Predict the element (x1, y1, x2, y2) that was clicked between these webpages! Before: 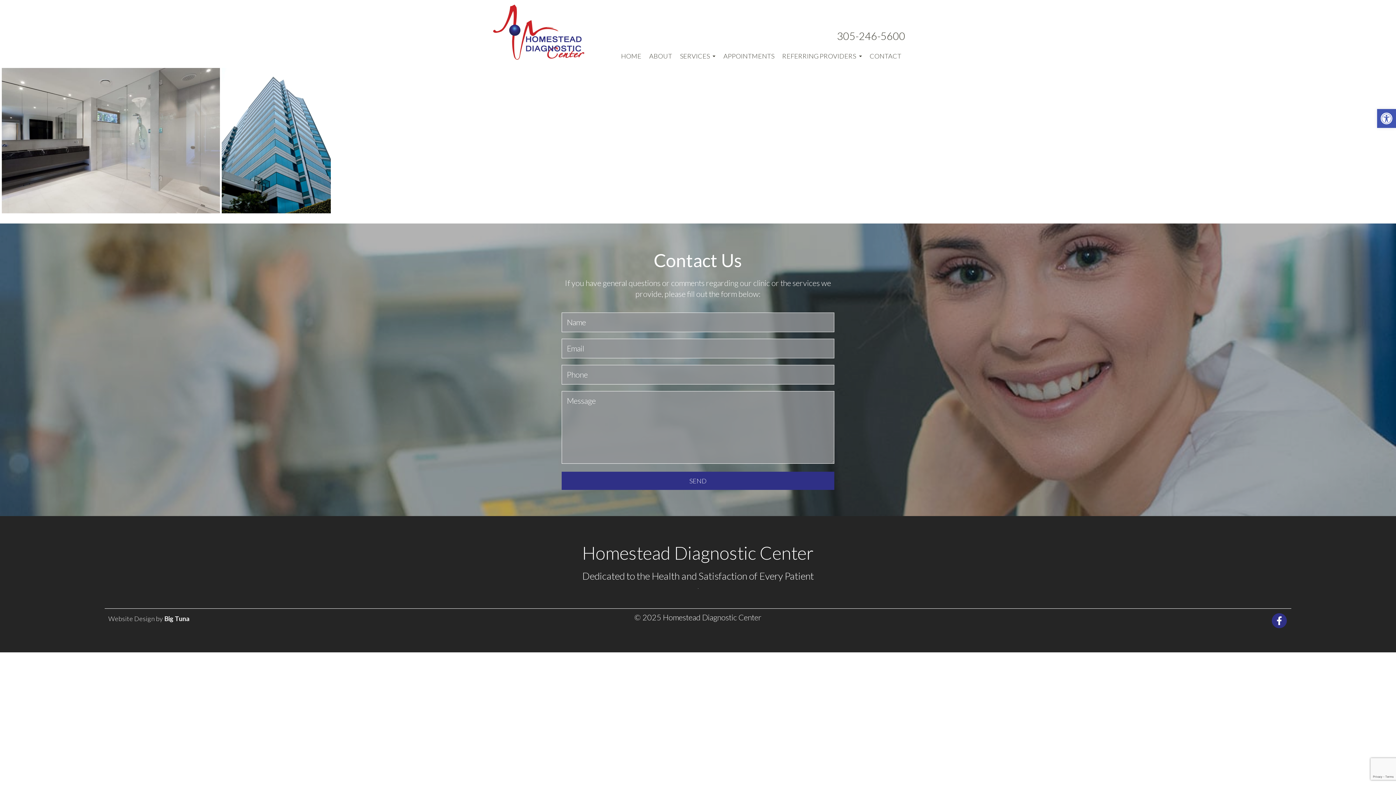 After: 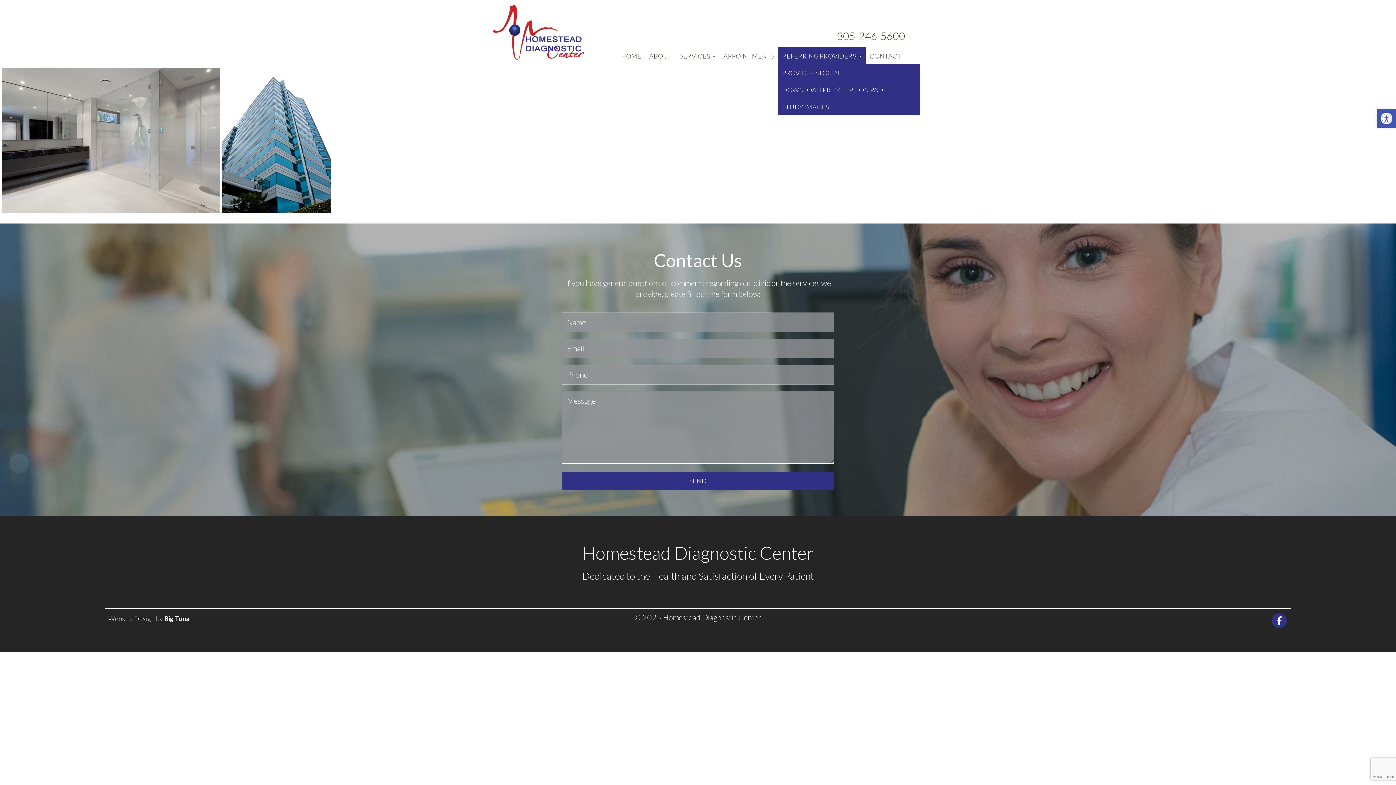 Action: label: REFERRING PROVIDERS  bbox: (778, 47, 865, 64)